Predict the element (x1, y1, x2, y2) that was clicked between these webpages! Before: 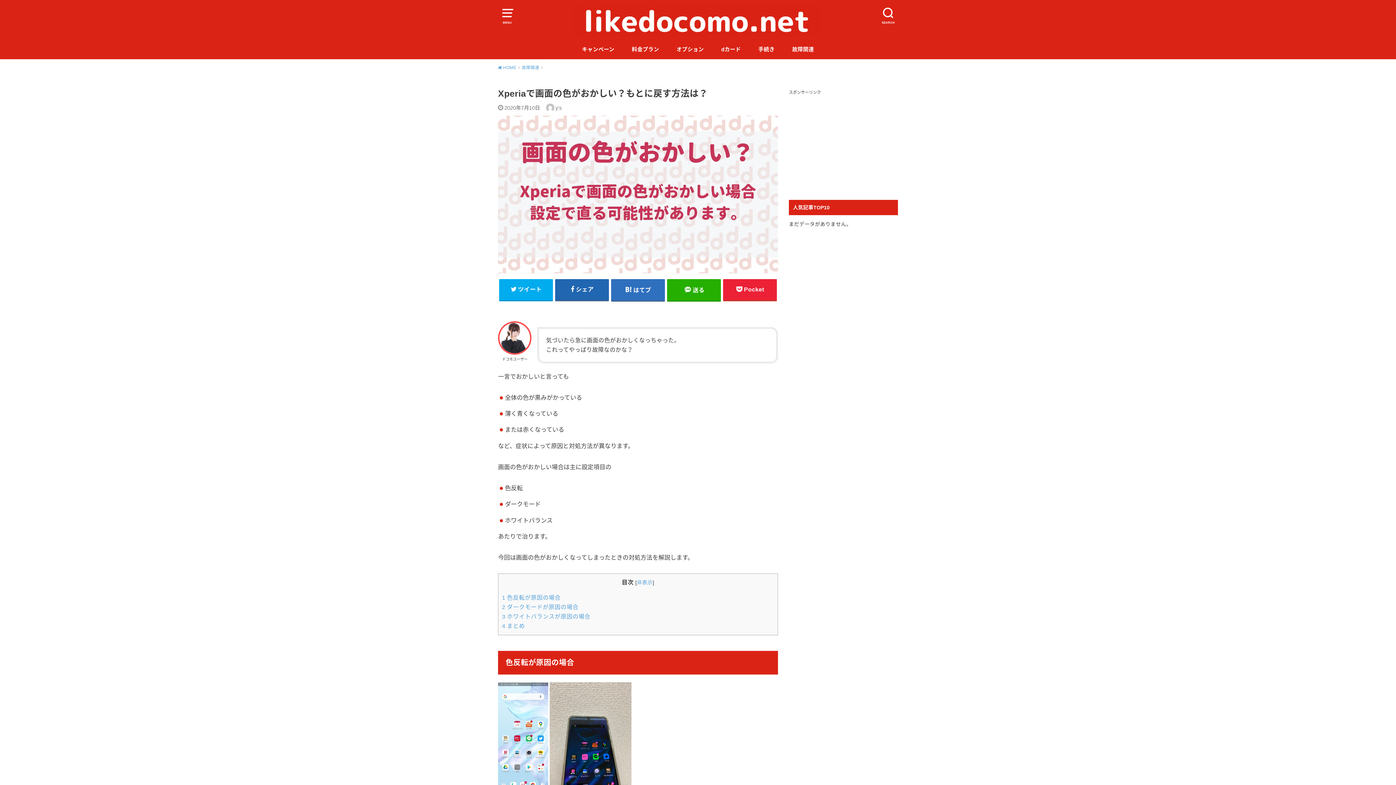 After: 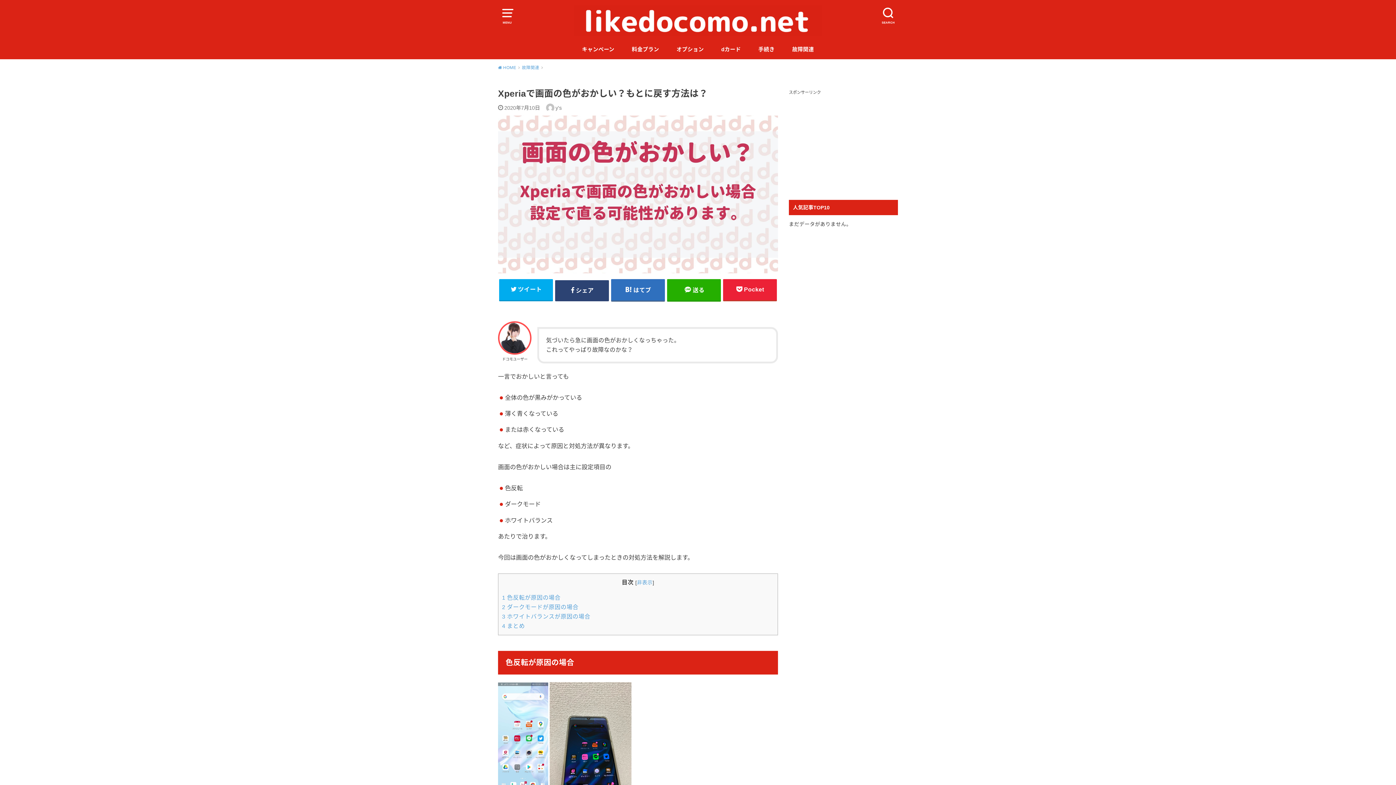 Action: bbox: (555, 279, 609, 300) label: シェア